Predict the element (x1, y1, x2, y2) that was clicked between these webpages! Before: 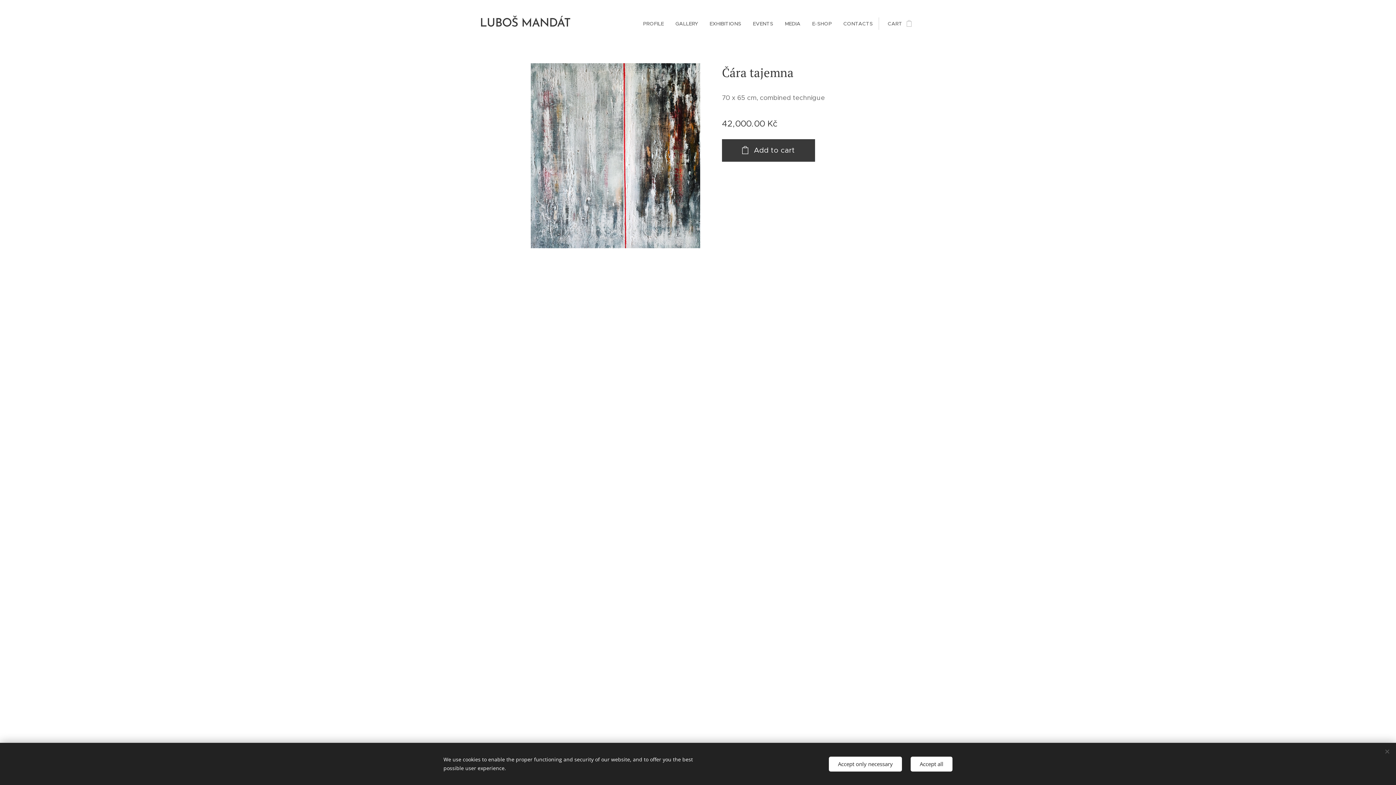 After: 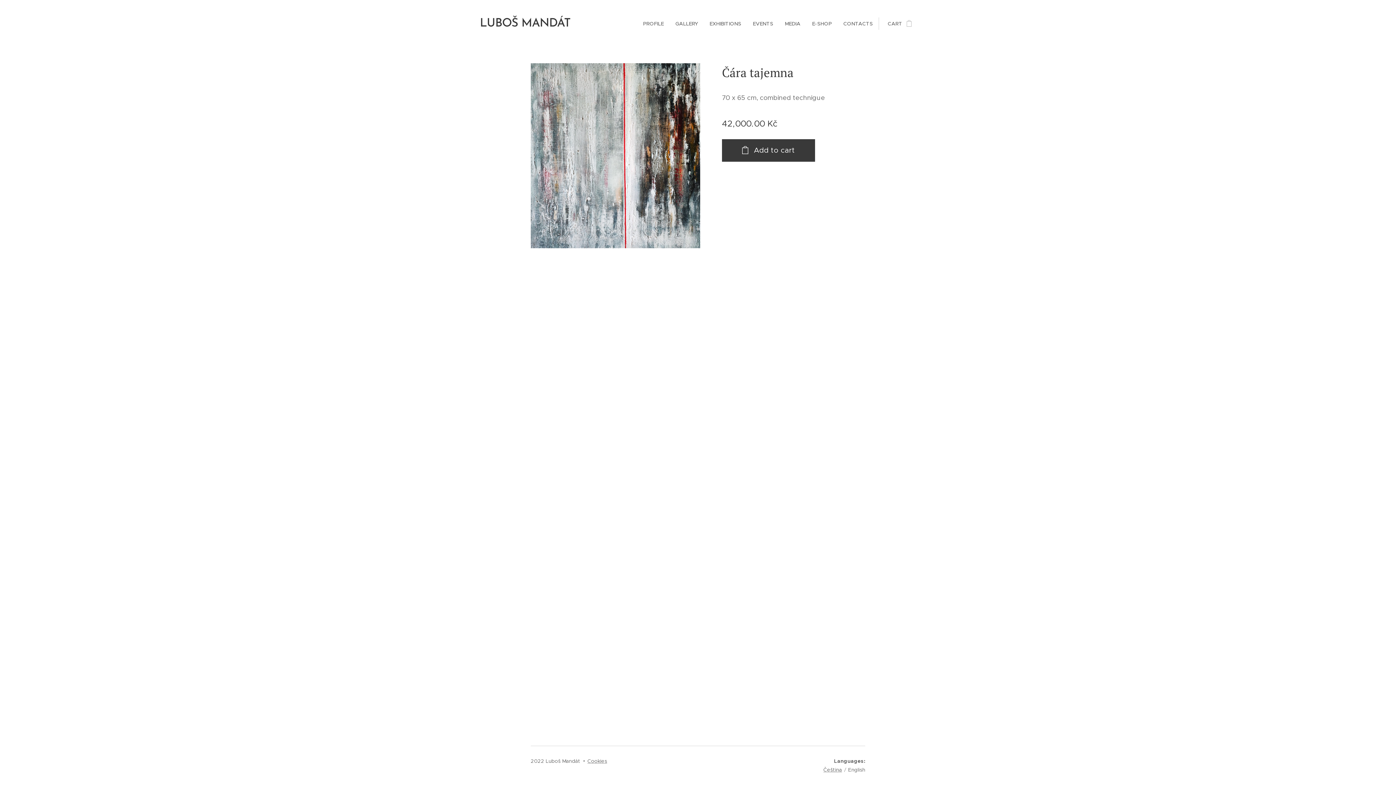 Action: bbox: (829, 756, 902, 771) label: Accept only necessary